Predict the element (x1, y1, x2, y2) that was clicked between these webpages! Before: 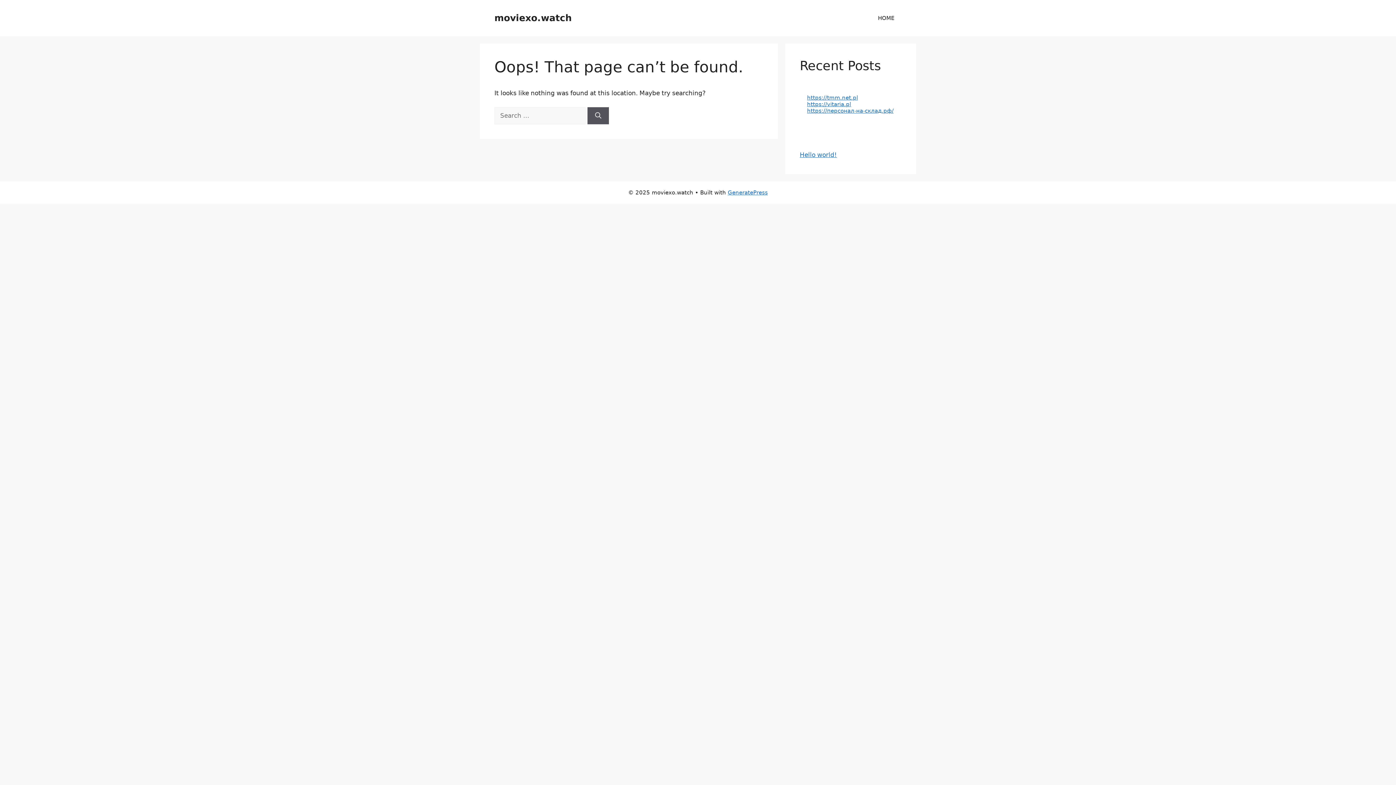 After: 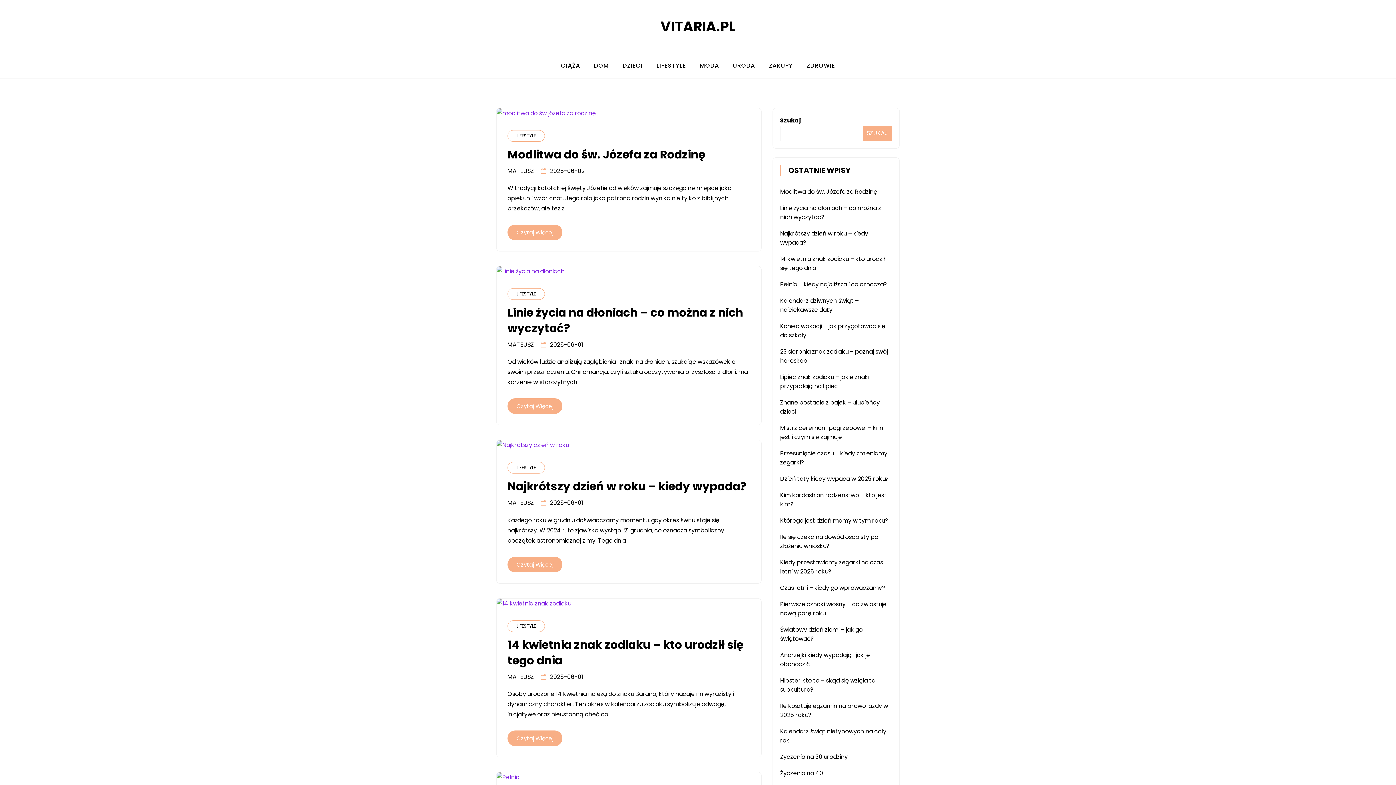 Action: bbox: (807, 101, 851, 107) label: https://vitaria.pl
